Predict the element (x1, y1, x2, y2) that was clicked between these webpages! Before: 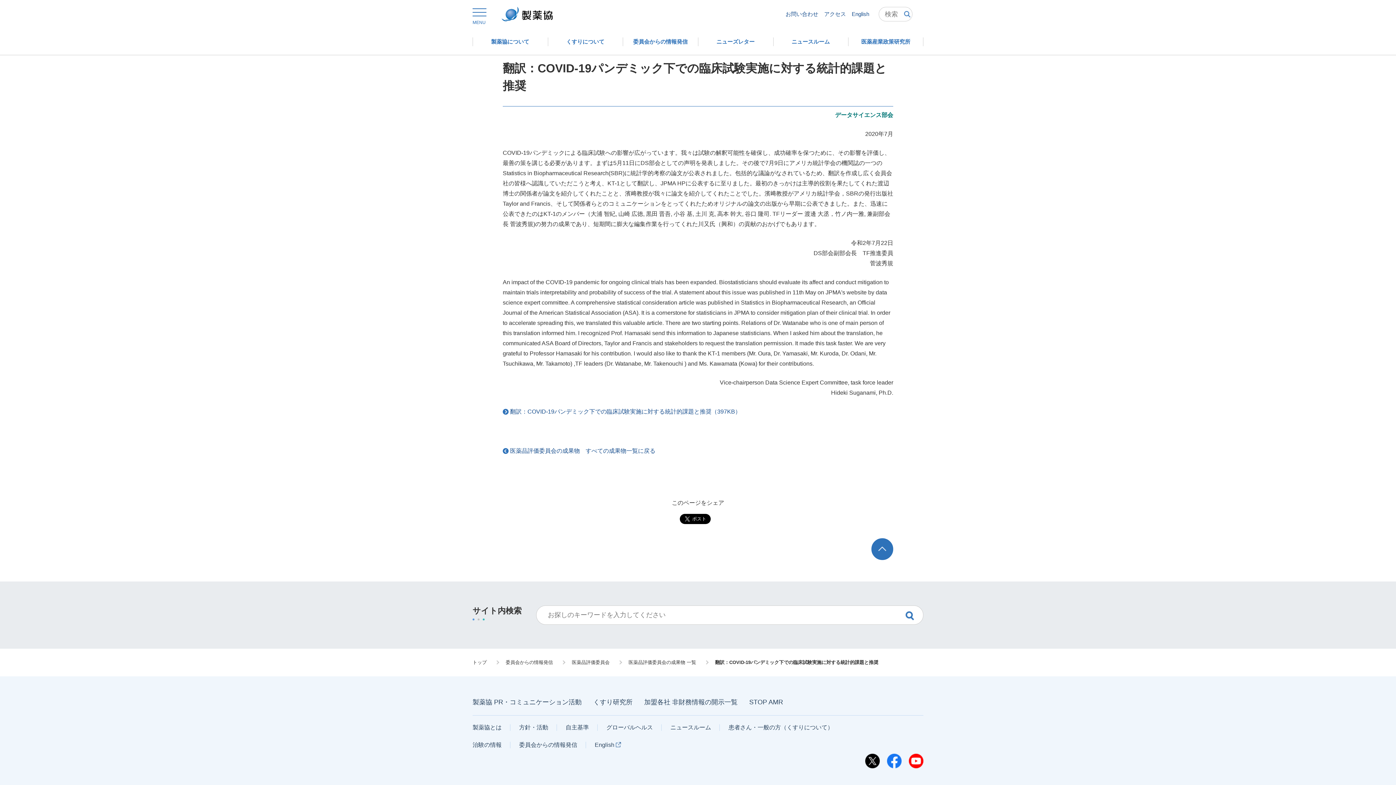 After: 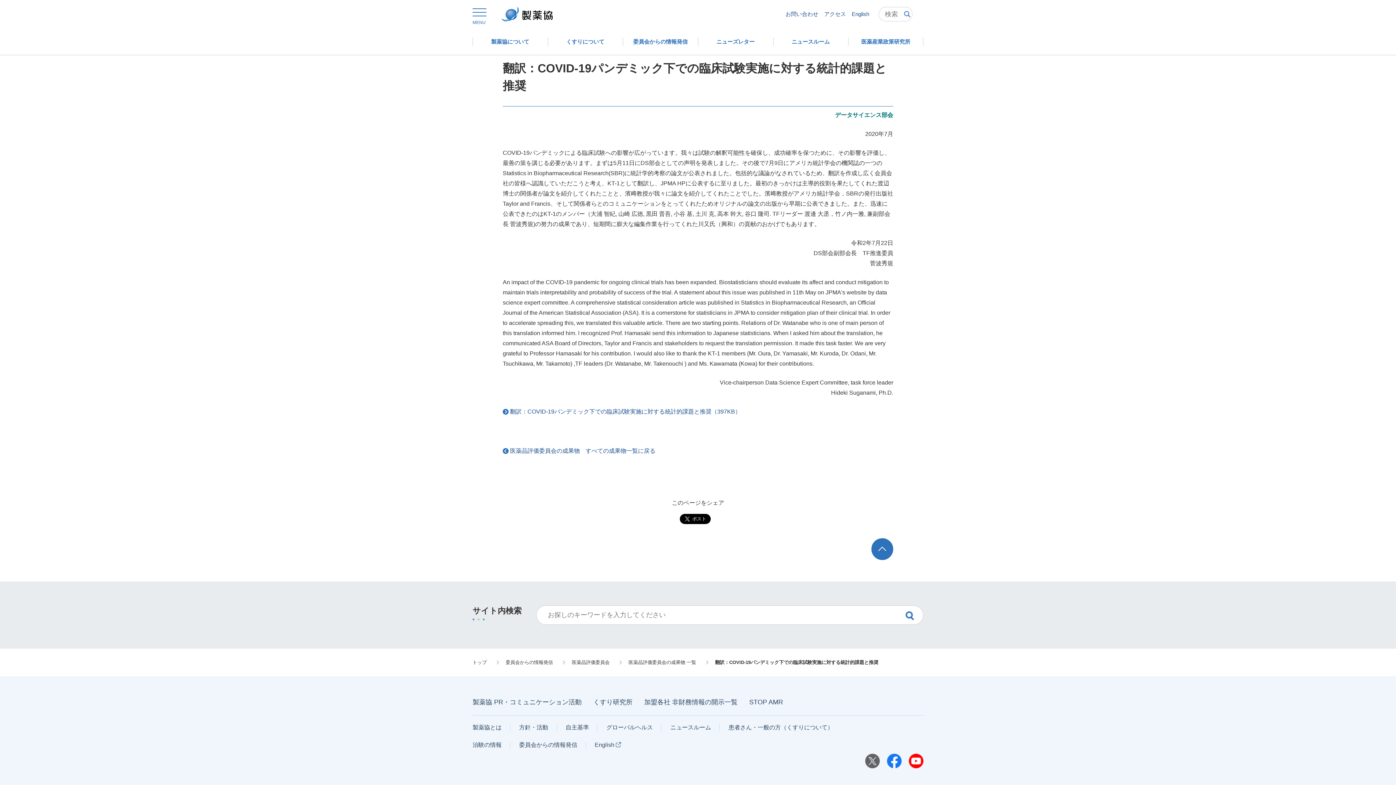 Action: bbox: (865, 757, 880, 764)